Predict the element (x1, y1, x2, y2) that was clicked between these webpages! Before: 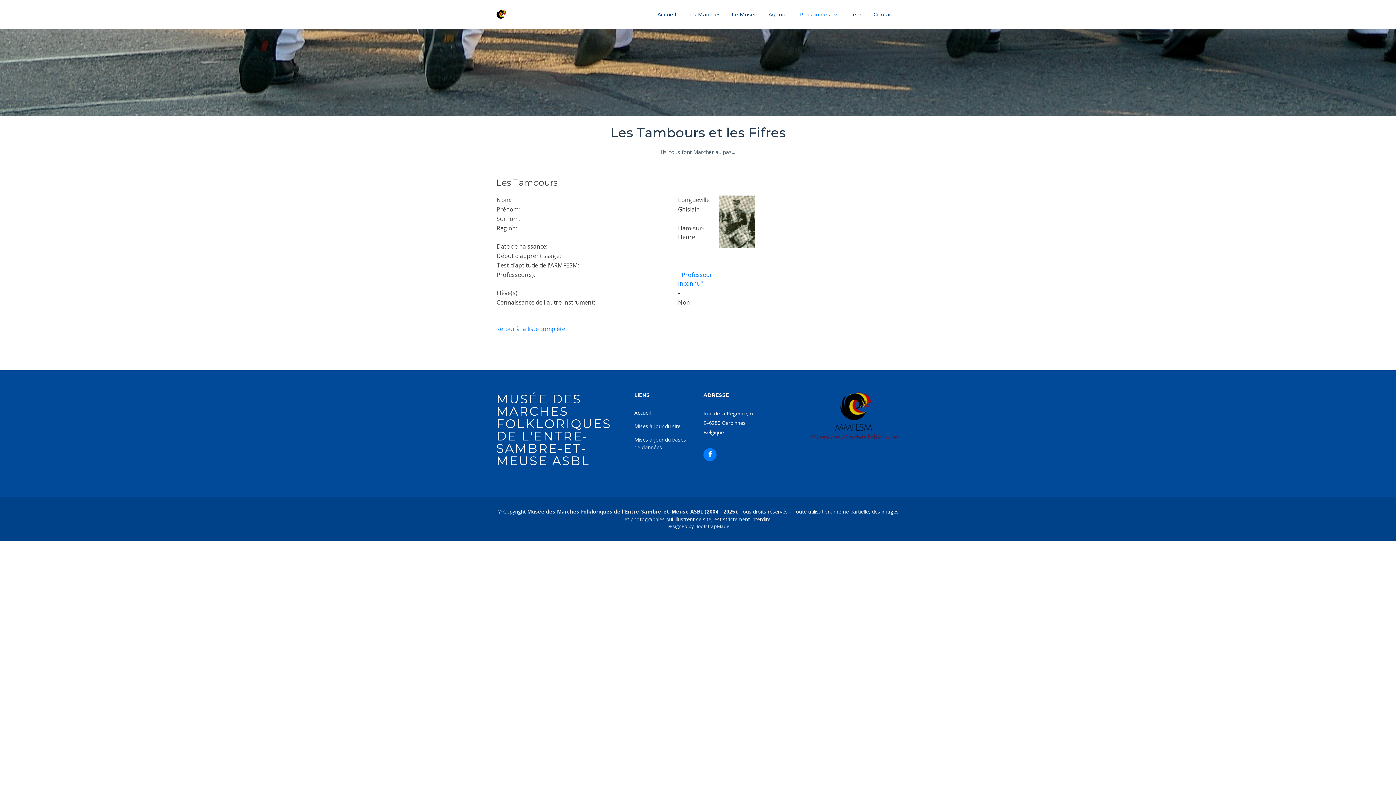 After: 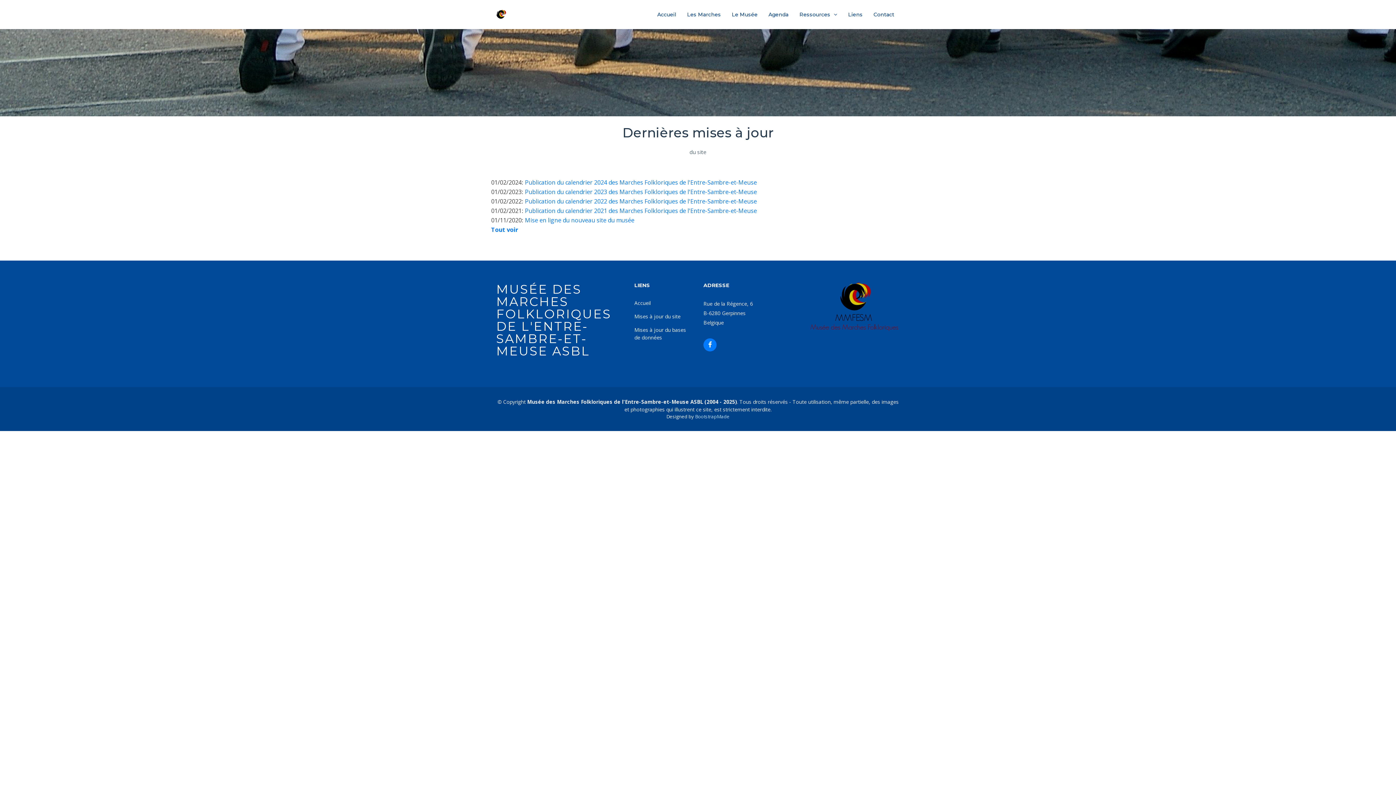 Action: bbox: (634, 422, 680, 429) label: Mises à jour du site